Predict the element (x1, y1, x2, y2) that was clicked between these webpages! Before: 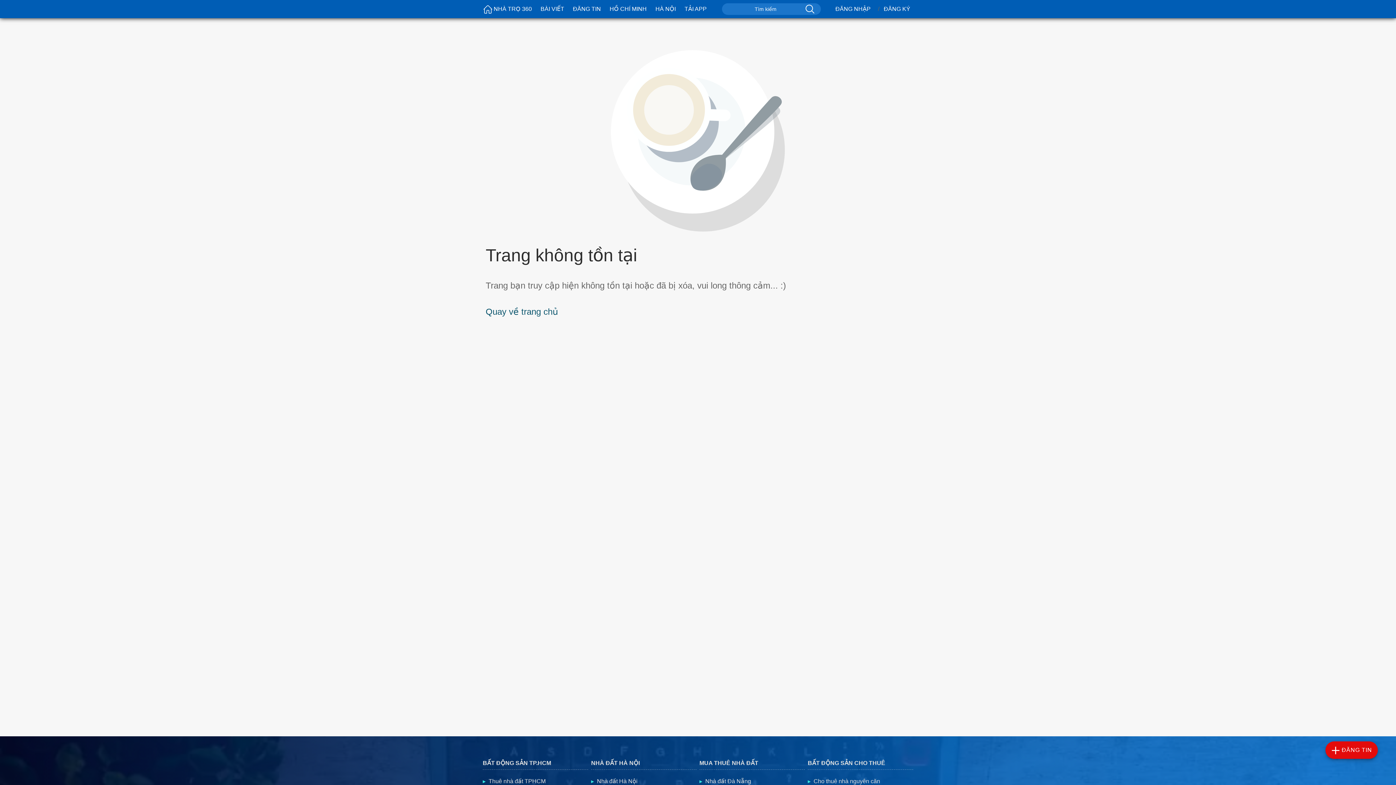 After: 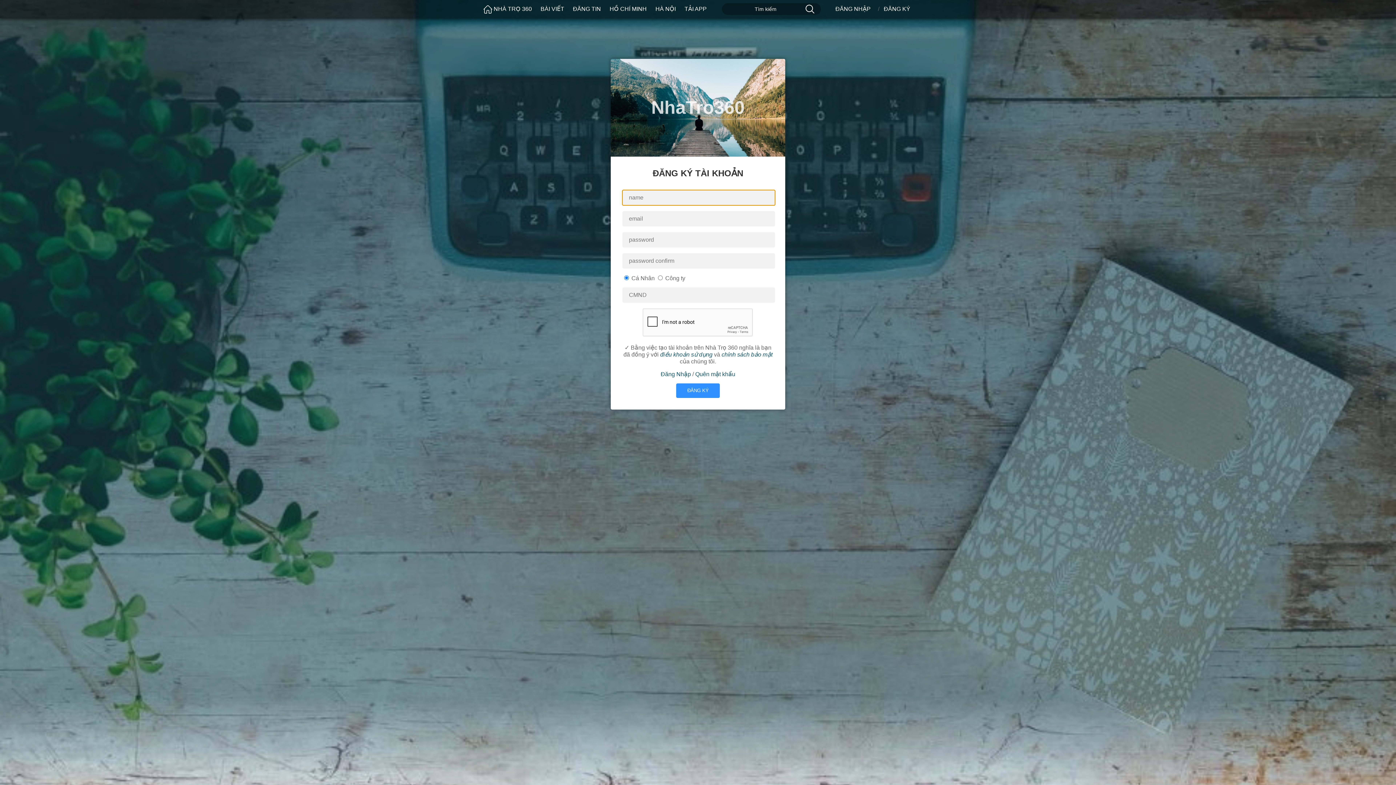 Action: label: ĐĂNG KÝ bbox: (881, 3, 913, 14)